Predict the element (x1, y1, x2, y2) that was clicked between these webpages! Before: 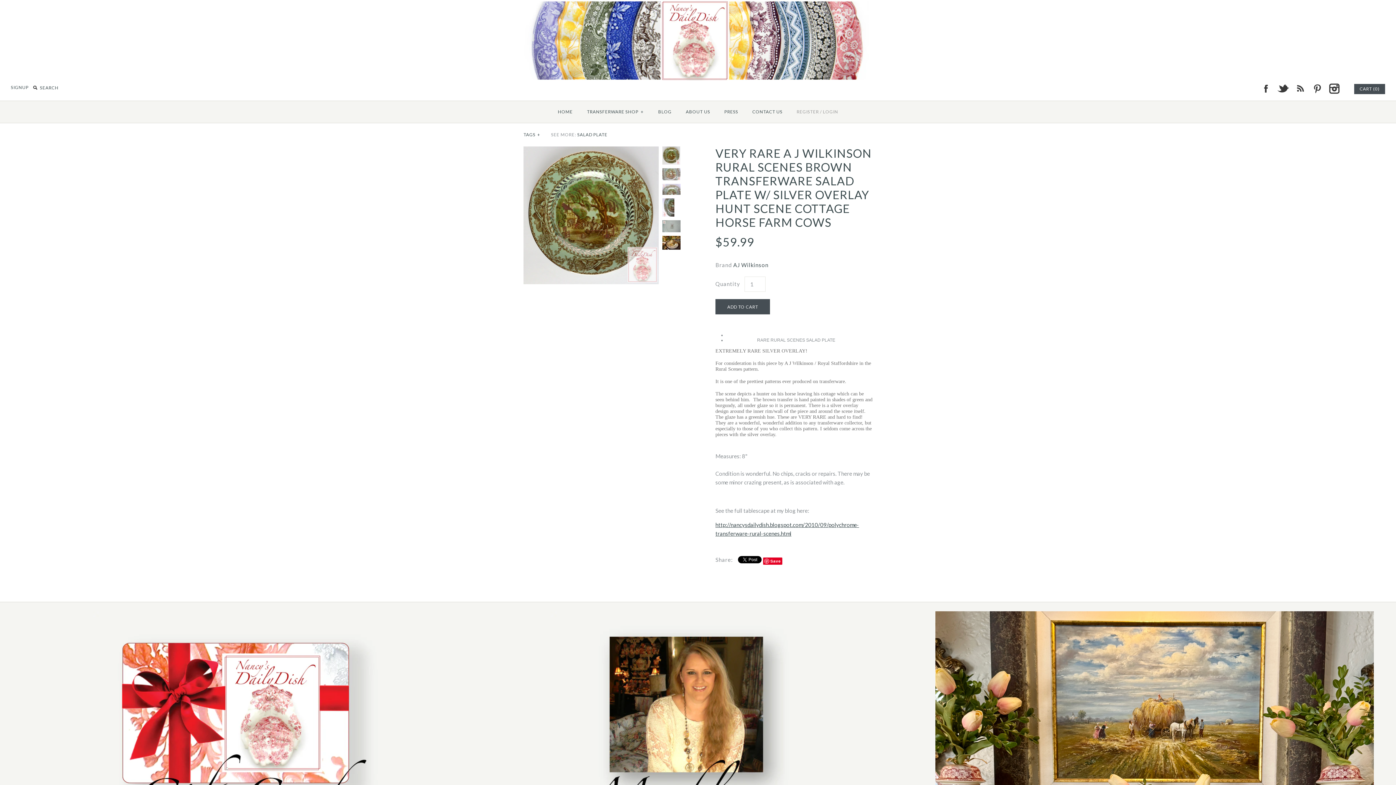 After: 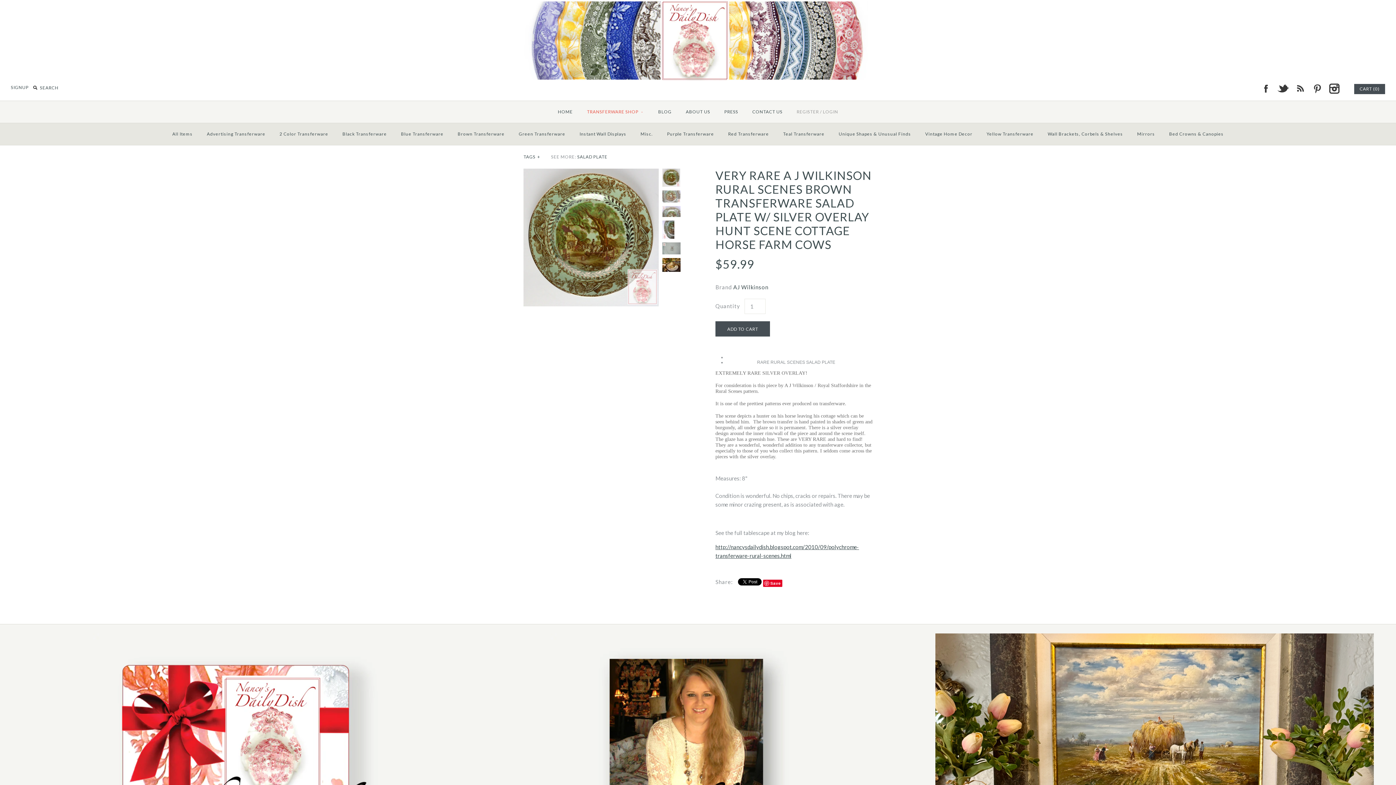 Action: bbox: (580, 102, 650, 121) label: TRANSFERWARE SHOP+